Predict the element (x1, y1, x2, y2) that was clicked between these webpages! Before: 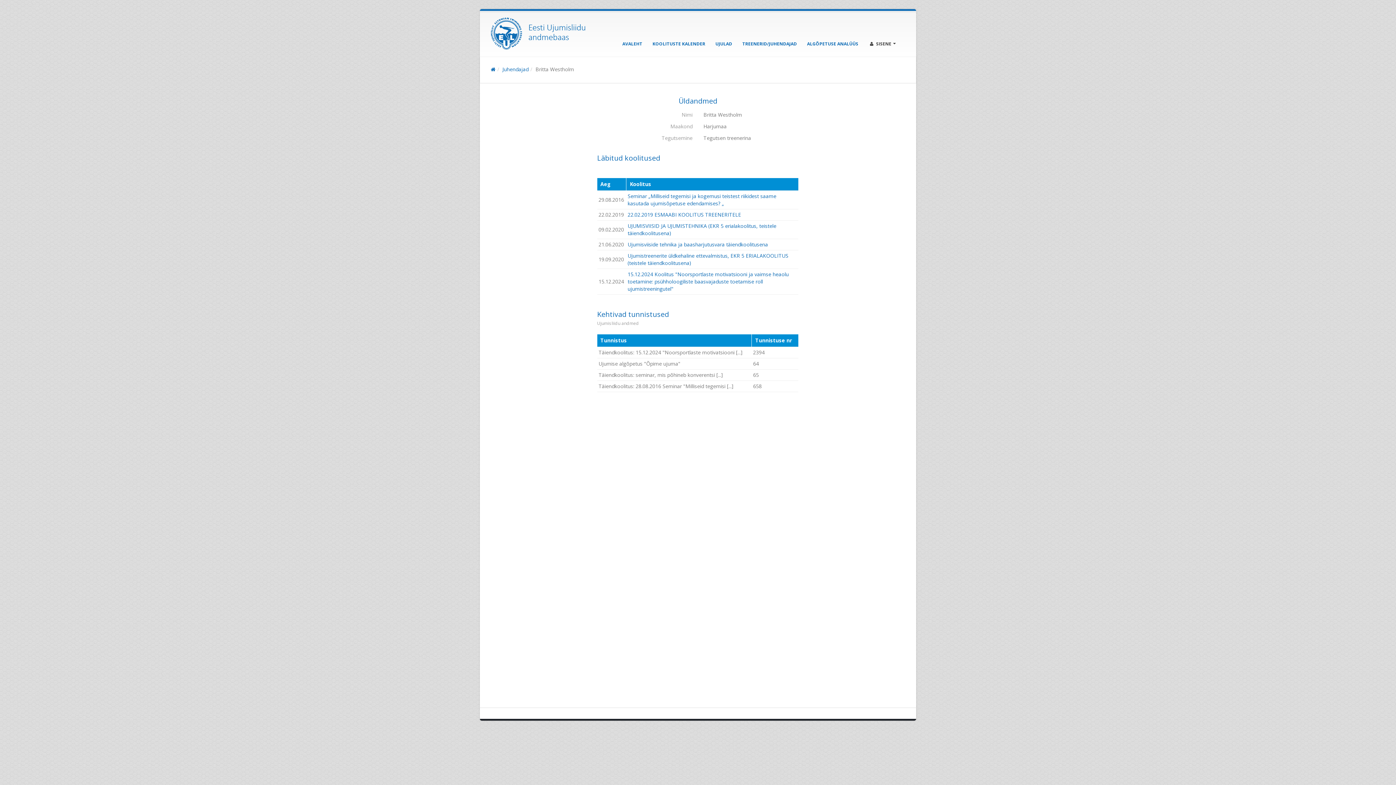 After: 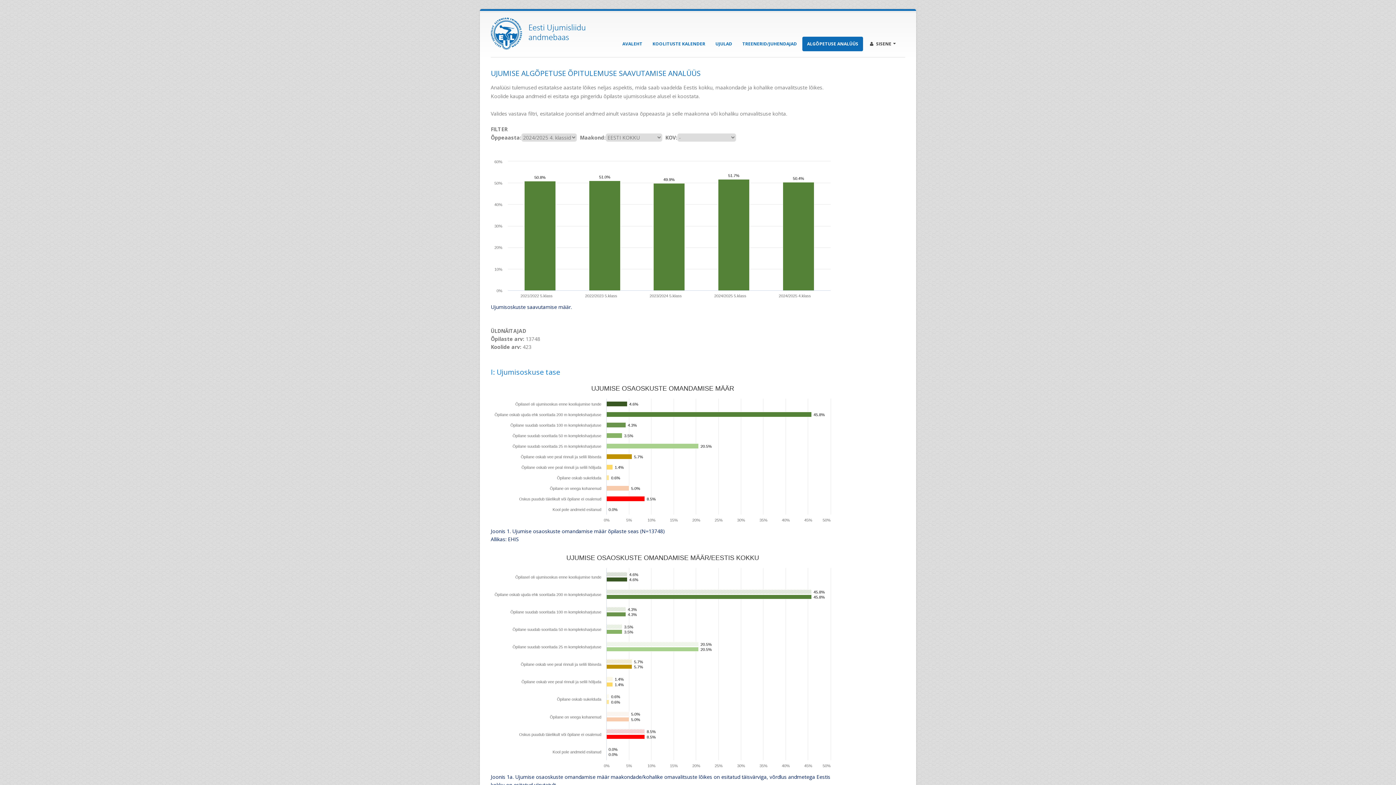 Action: bbox: (802, 36, 863, 51) label: ALGÕPETUSE ANALÜÜS